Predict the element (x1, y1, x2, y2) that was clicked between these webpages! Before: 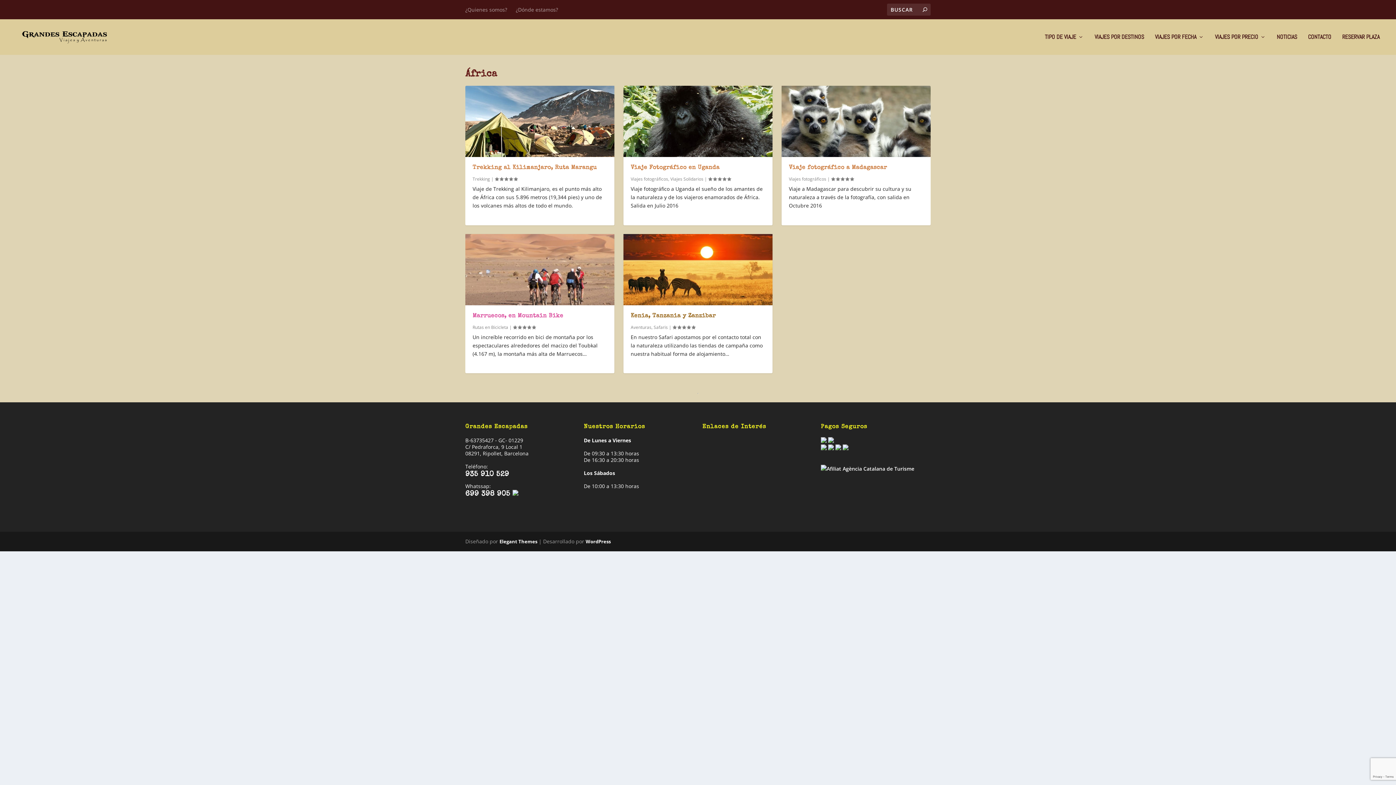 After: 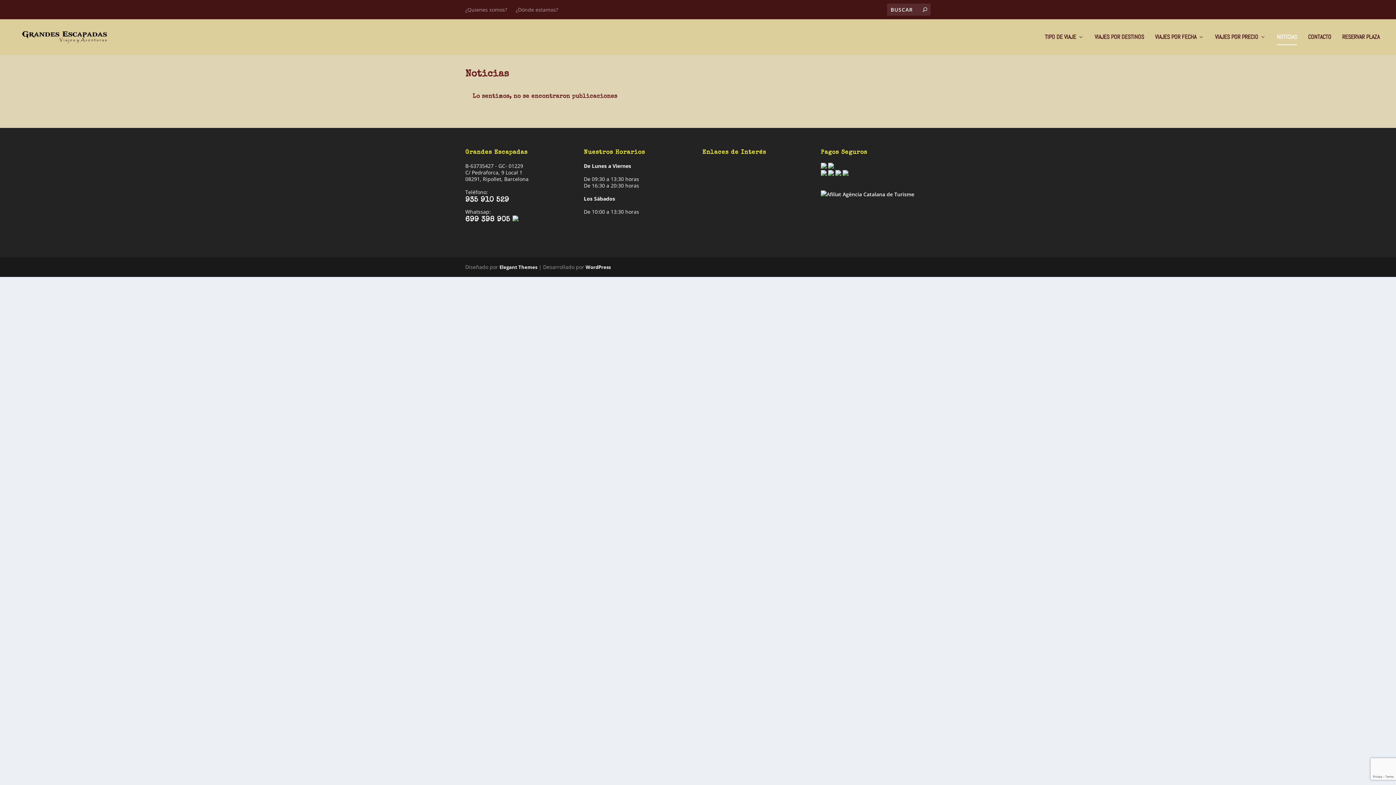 Action: label: NOTICIAS bbox: (1277, 34, 1297, 54)